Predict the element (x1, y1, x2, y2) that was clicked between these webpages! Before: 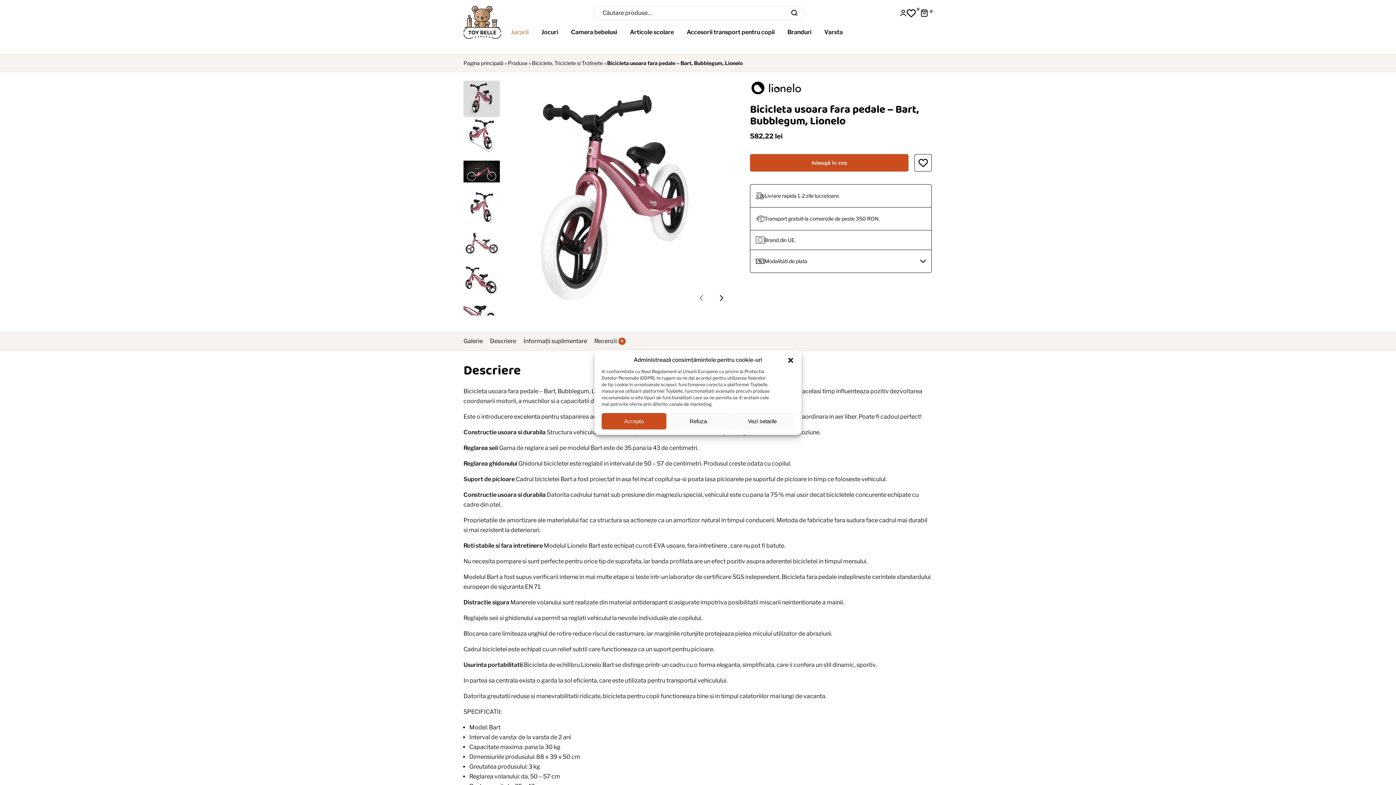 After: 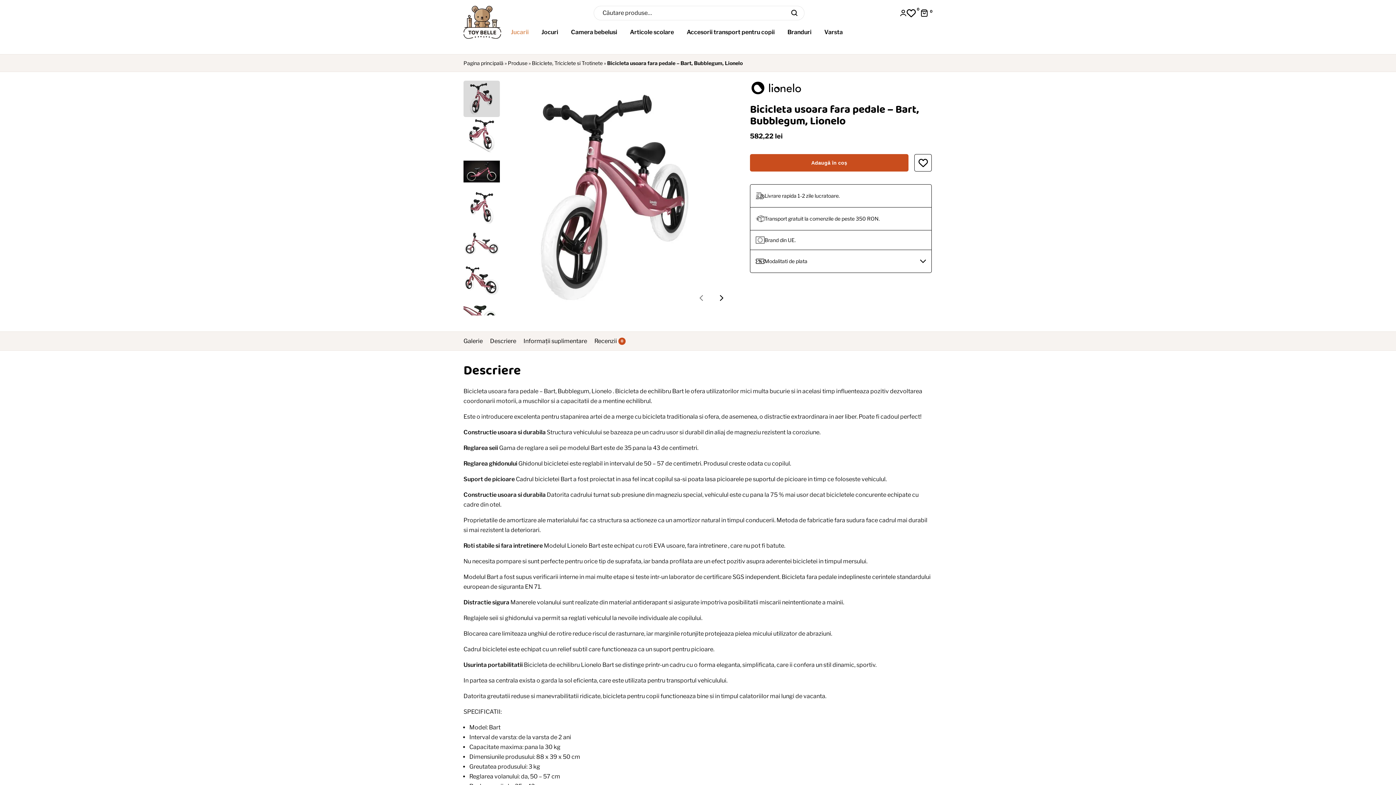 Action: label: Refuza bbox: (666, 413, 730, 429)